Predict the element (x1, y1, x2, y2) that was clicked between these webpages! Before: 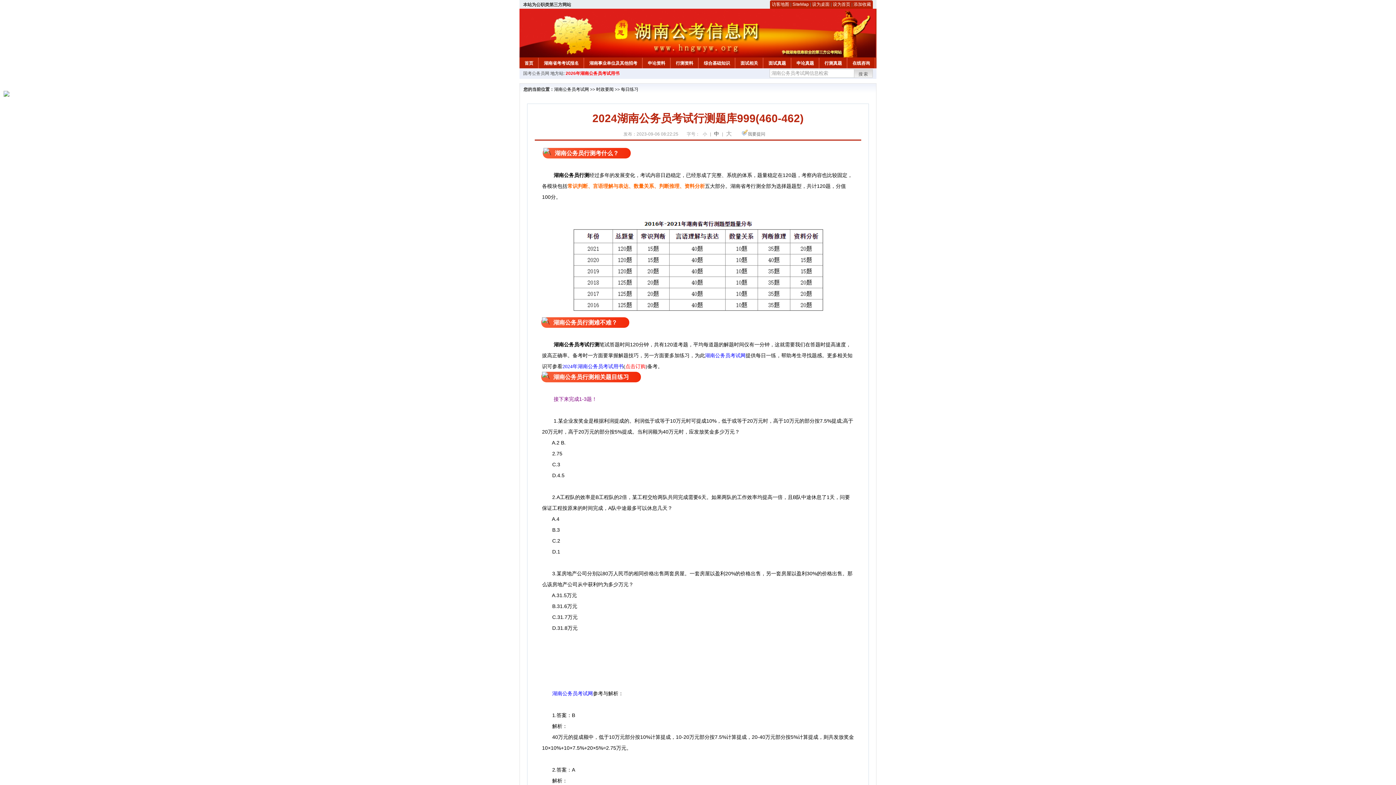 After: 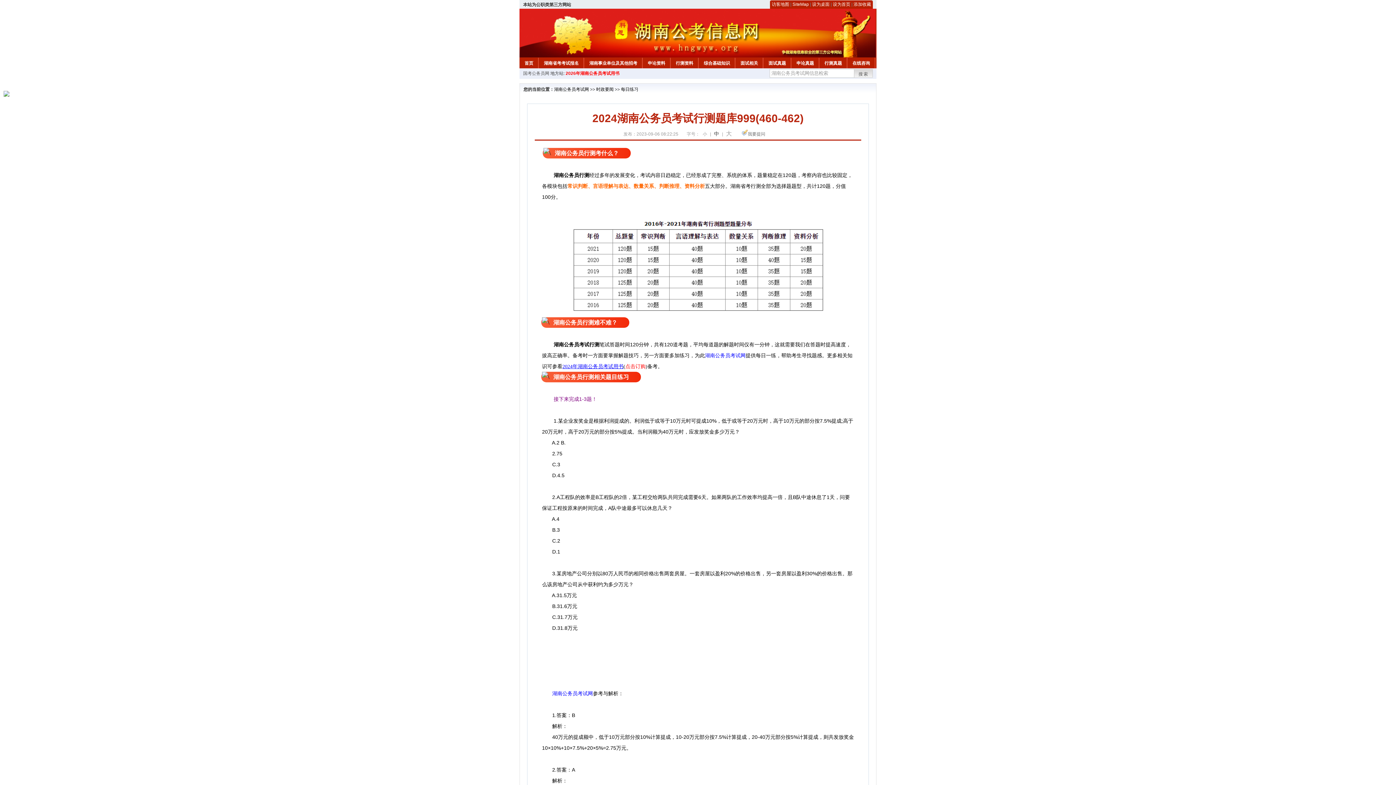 Action: label: 2024年湖南公务员考试用书 bbox: (562, 364, 623, 369)